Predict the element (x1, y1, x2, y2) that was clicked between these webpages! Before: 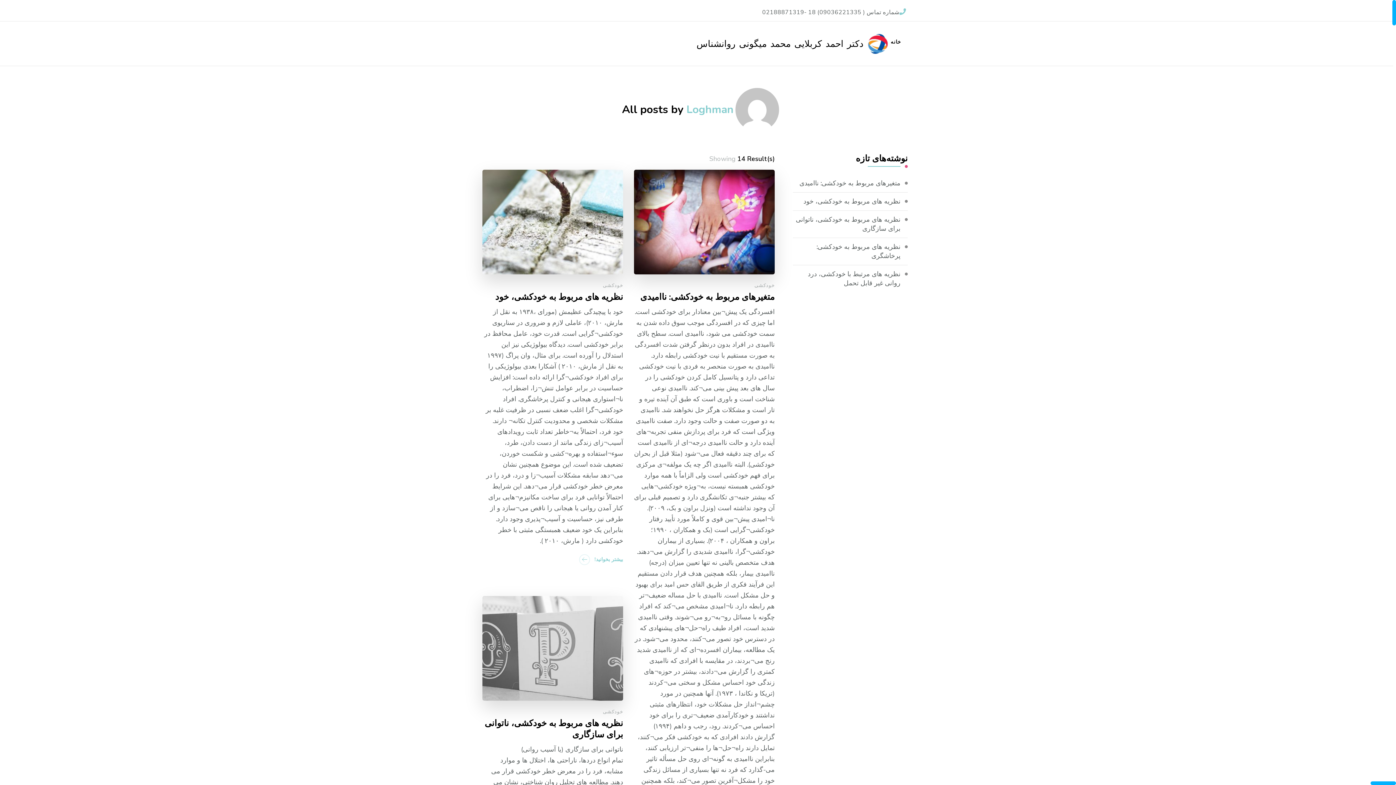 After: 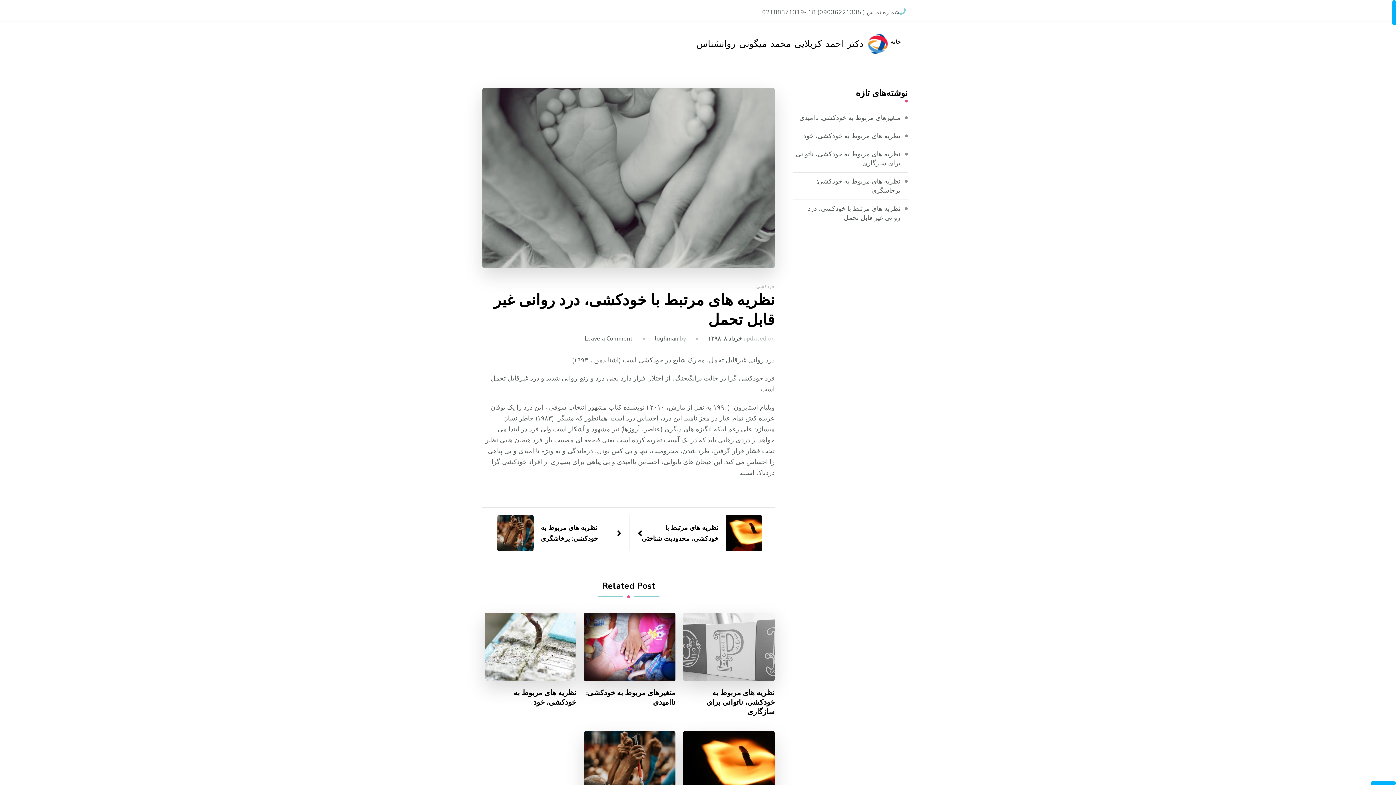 Action: bbox: (793, 269, 900, 288) label: نظریه های مرتبط با خودکشی، درد روانی غیر قابل تحمل